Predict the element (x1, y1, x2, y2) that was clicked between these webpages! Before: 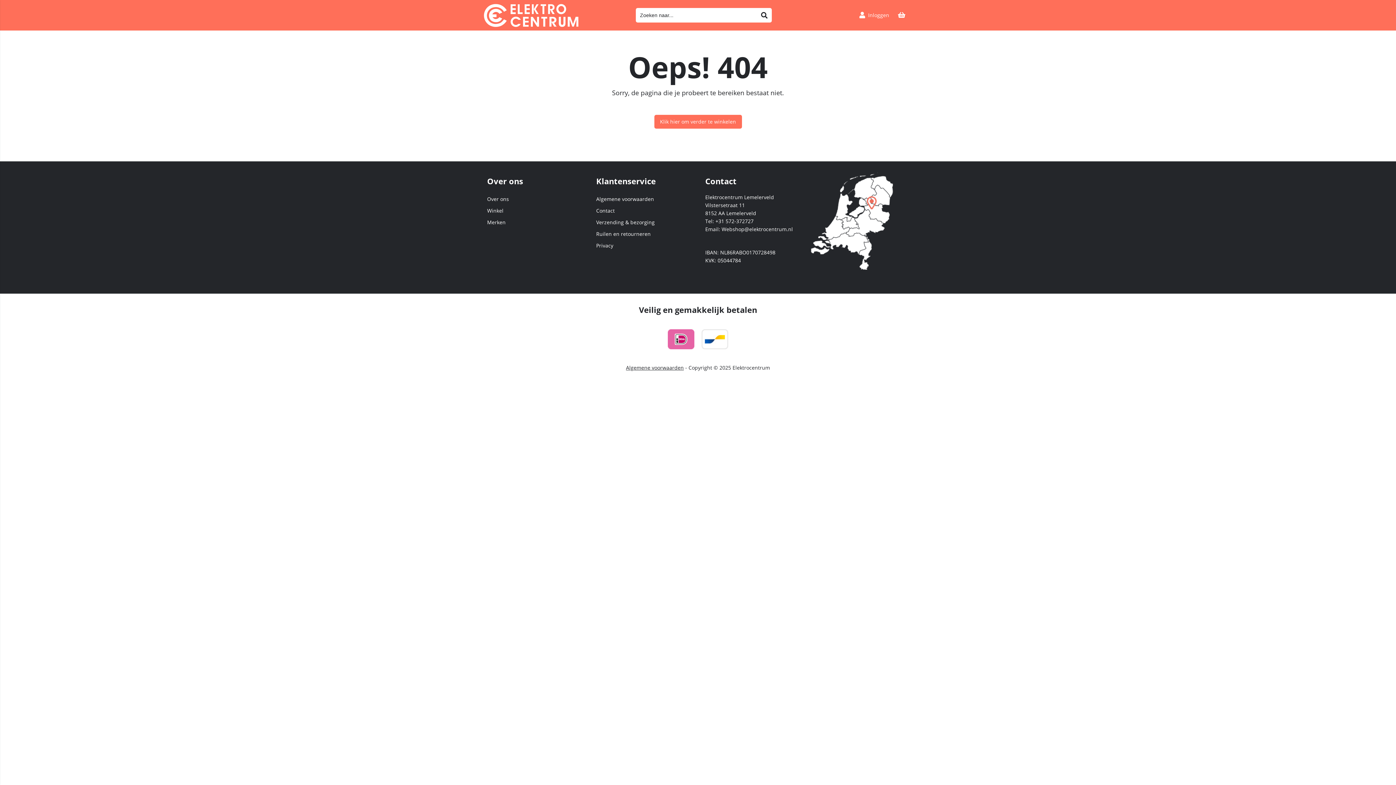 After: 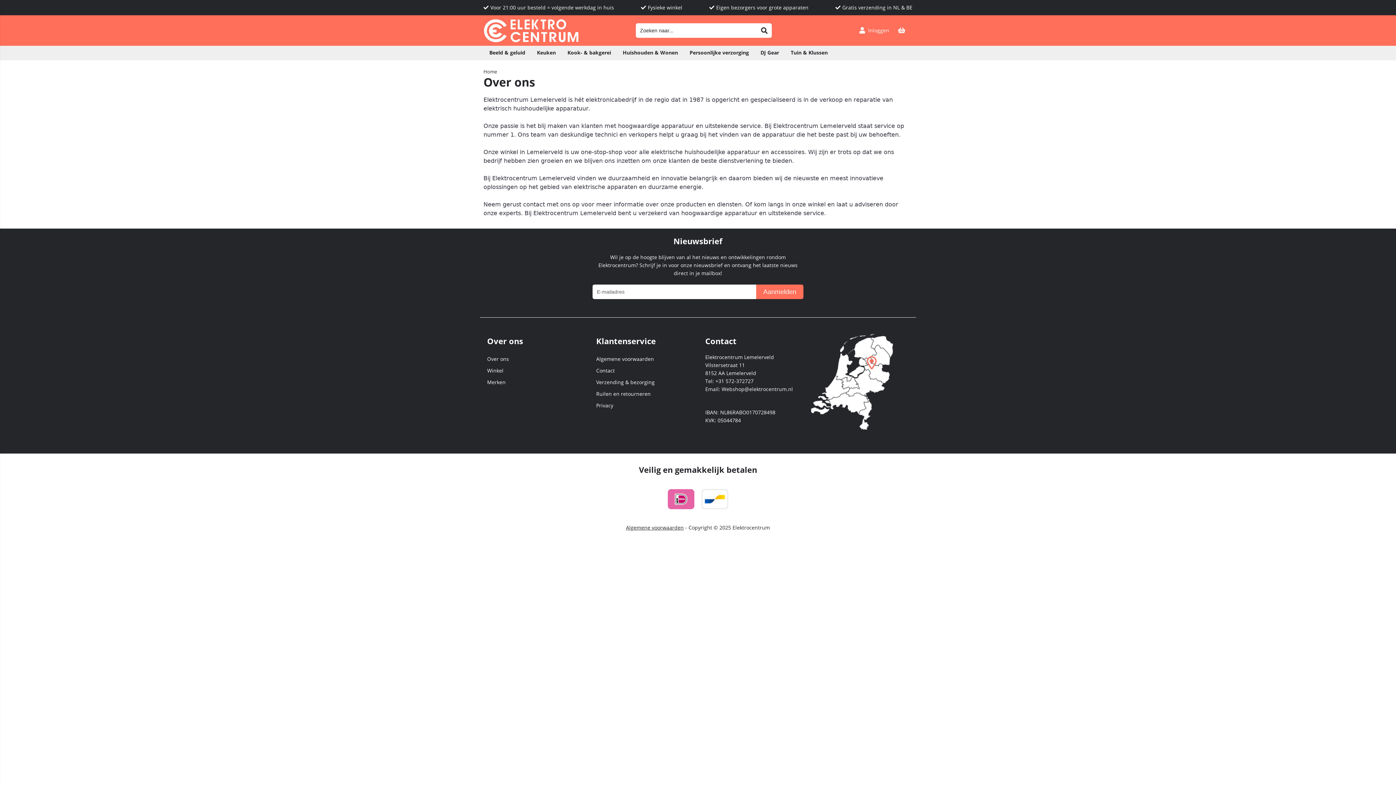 Action: label: Over ons bbox: (487, 195, 509, 202)